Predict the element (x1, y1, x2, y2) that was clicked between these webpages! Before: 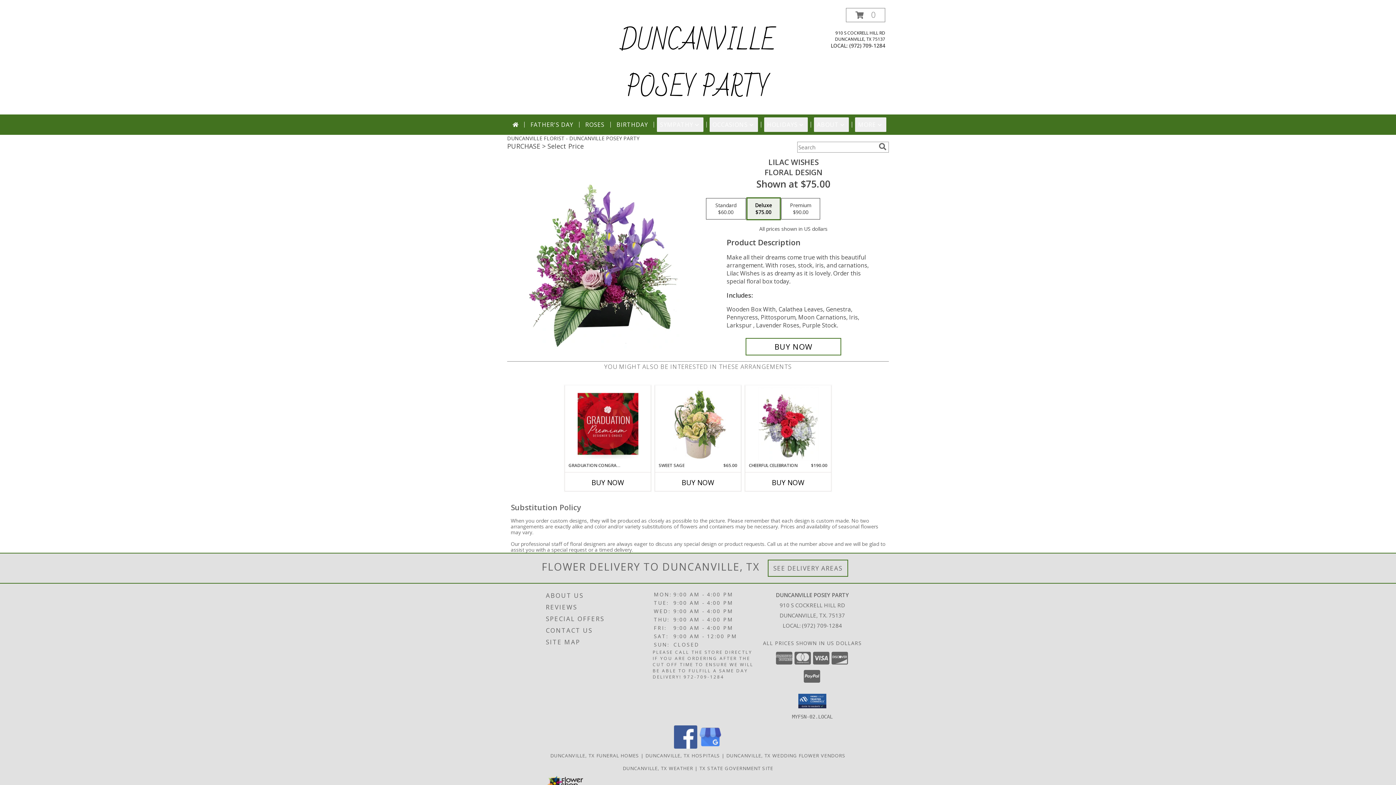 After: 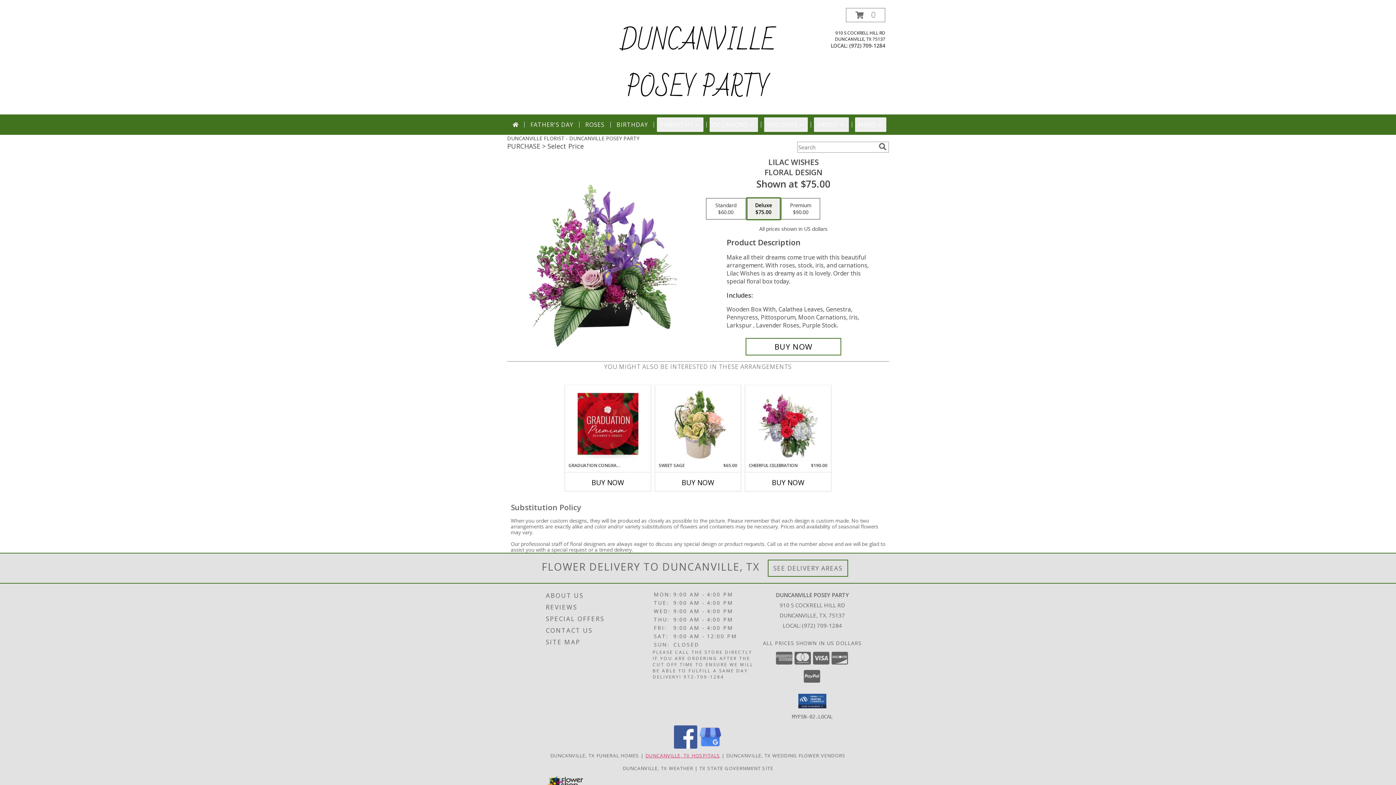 Action: label: Duncanville, TX Hospitals (opens in new window) bbox: (645, 752, 720, 759)